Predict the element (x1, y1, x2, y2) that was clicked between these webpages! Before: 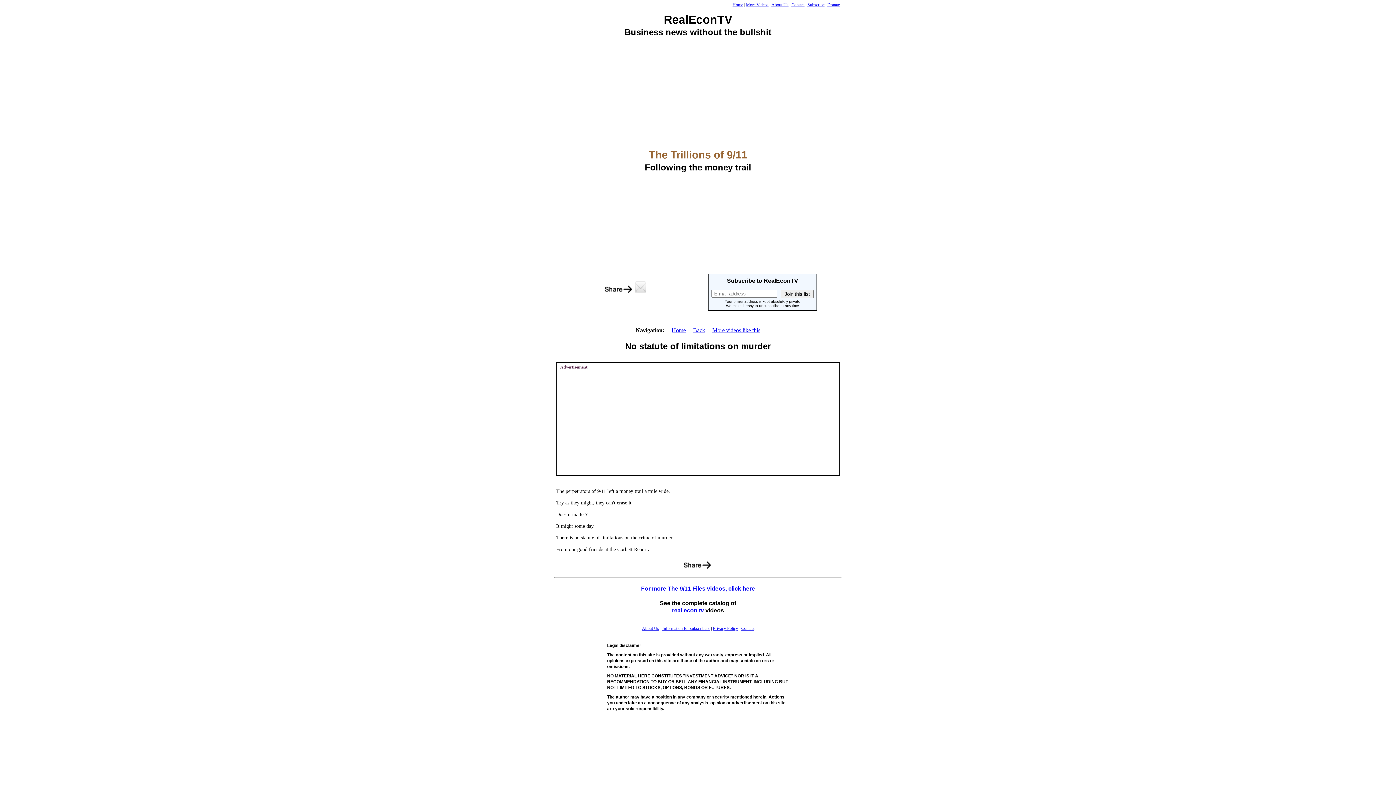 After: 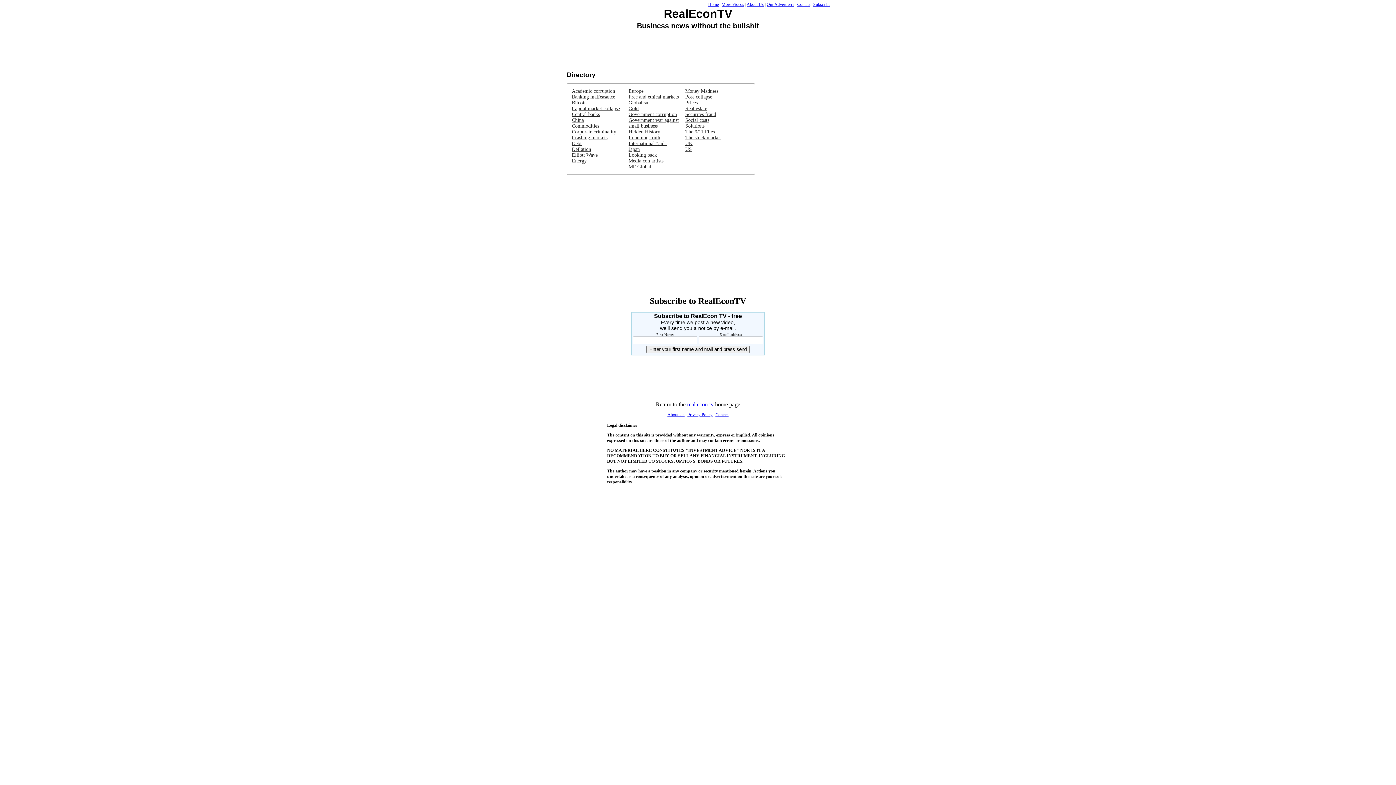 Action: bbox: (746, 1, 768, 7) label: More Videos